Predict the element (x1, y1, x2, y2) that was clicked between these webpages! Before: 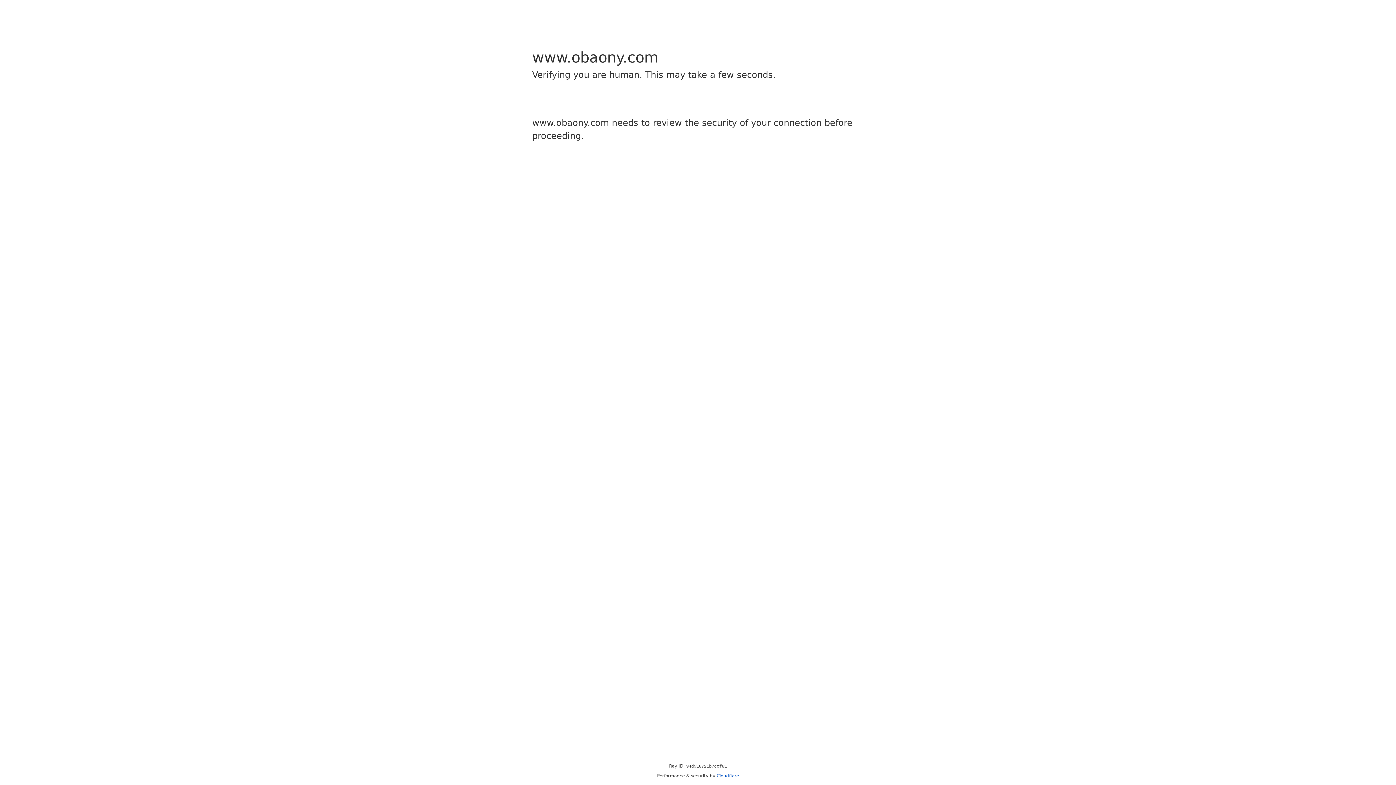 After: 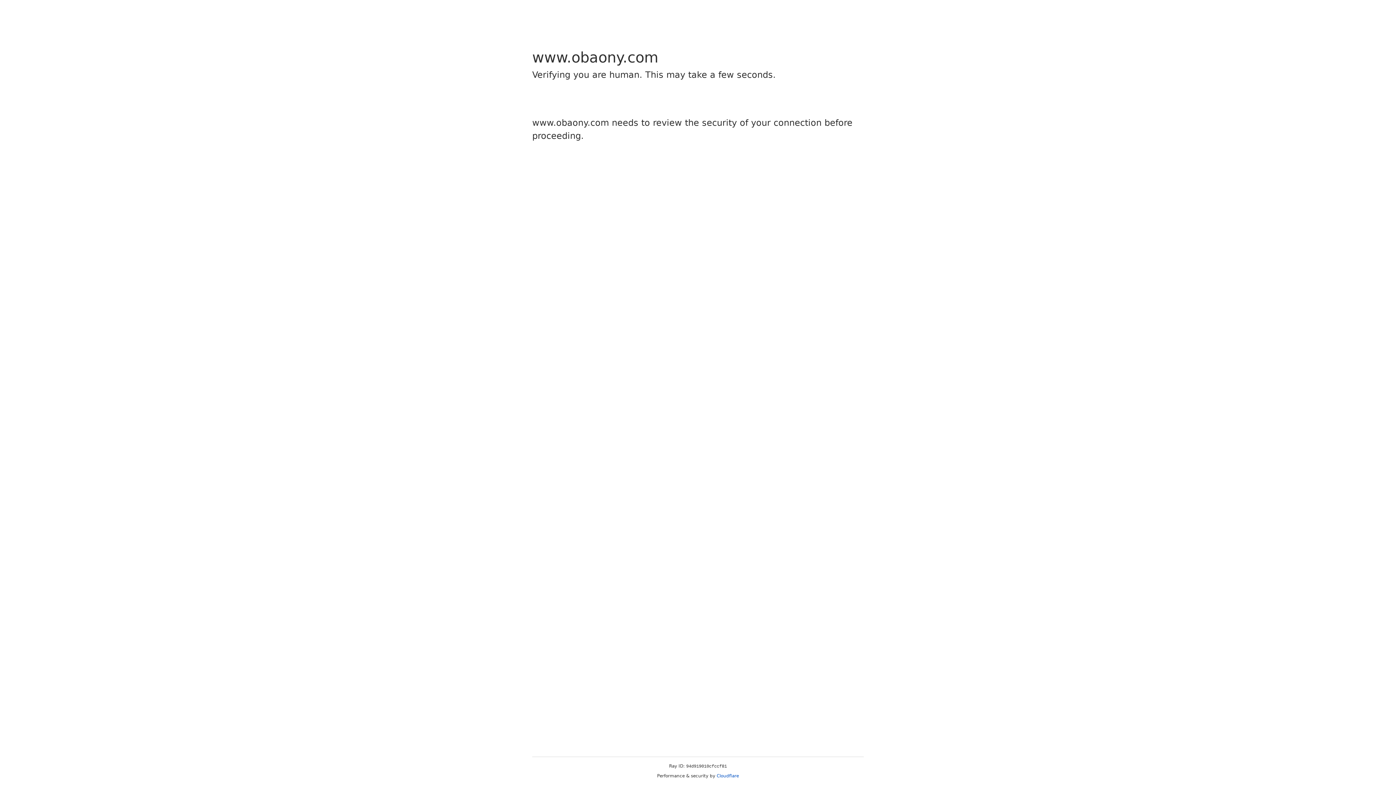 Action: bbox: (716, 773, 739, 778) label: Cloudflare